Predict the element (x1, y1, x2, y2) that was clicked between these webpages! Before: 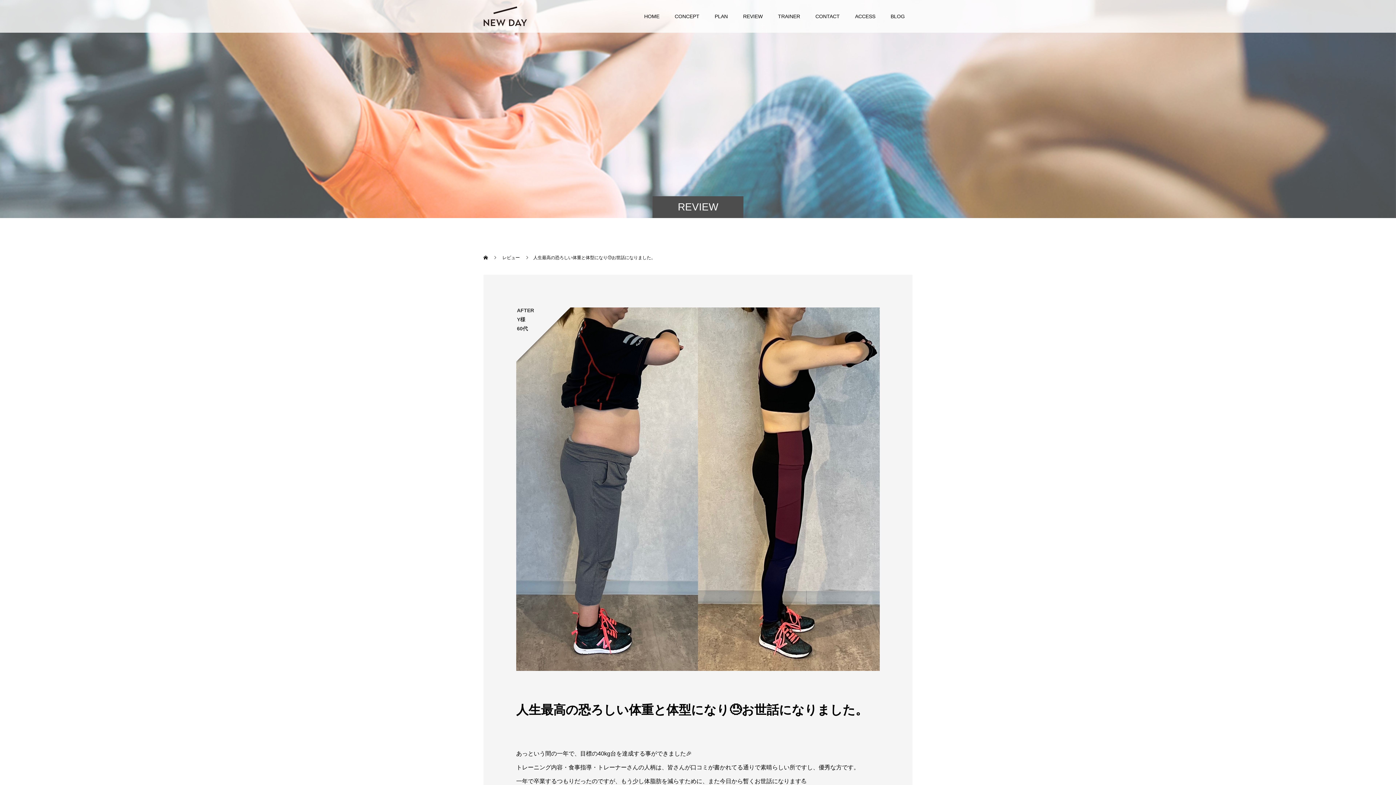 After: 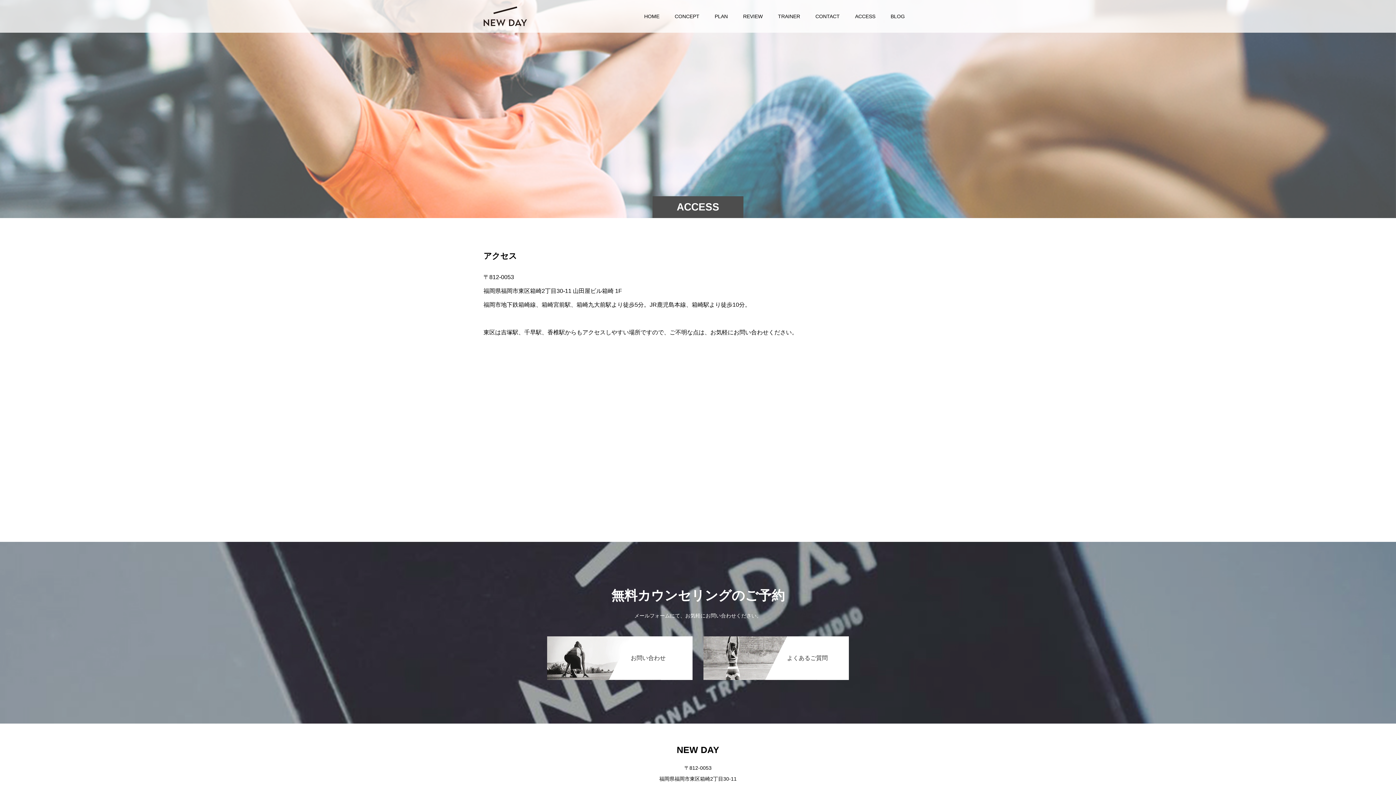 Action: label: ACCESS bbox: (847, 0, 883, 32)